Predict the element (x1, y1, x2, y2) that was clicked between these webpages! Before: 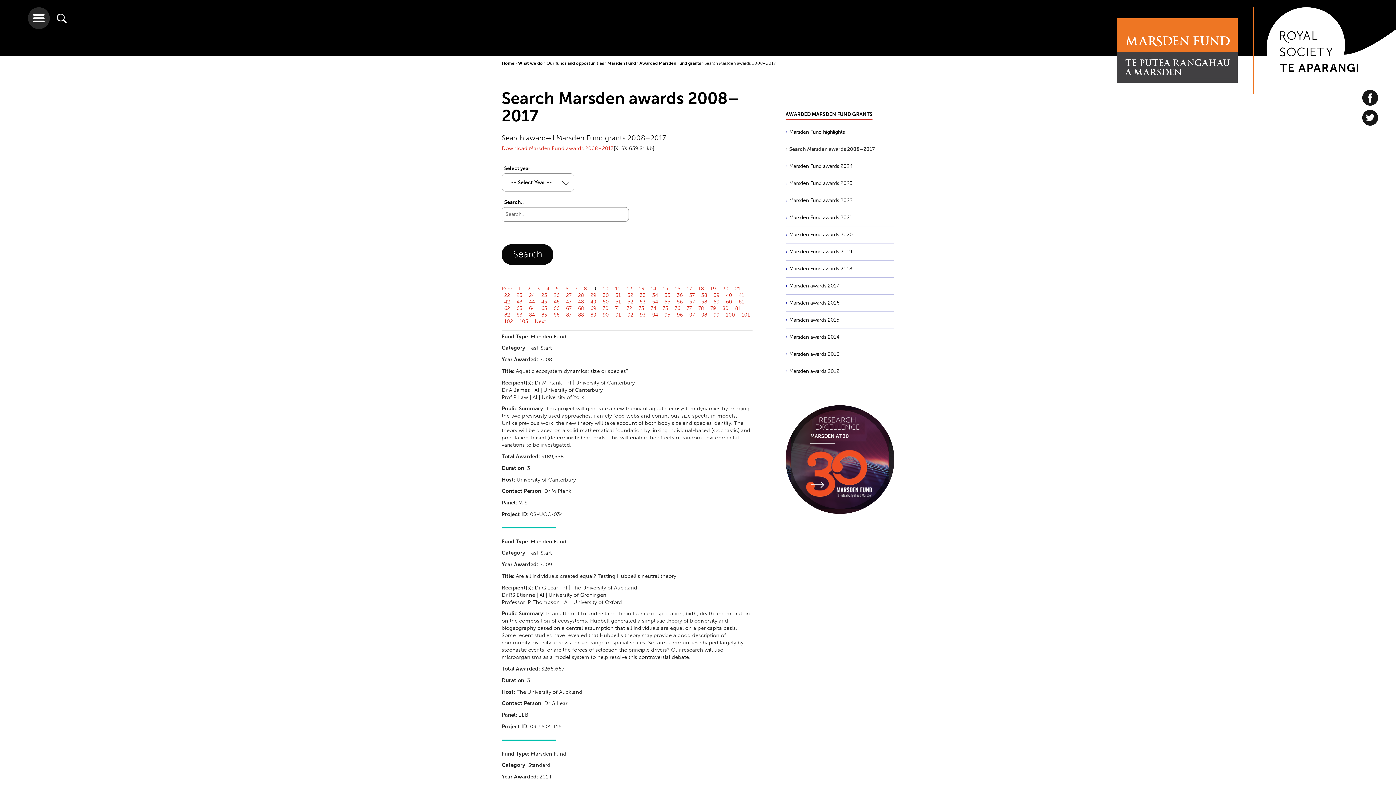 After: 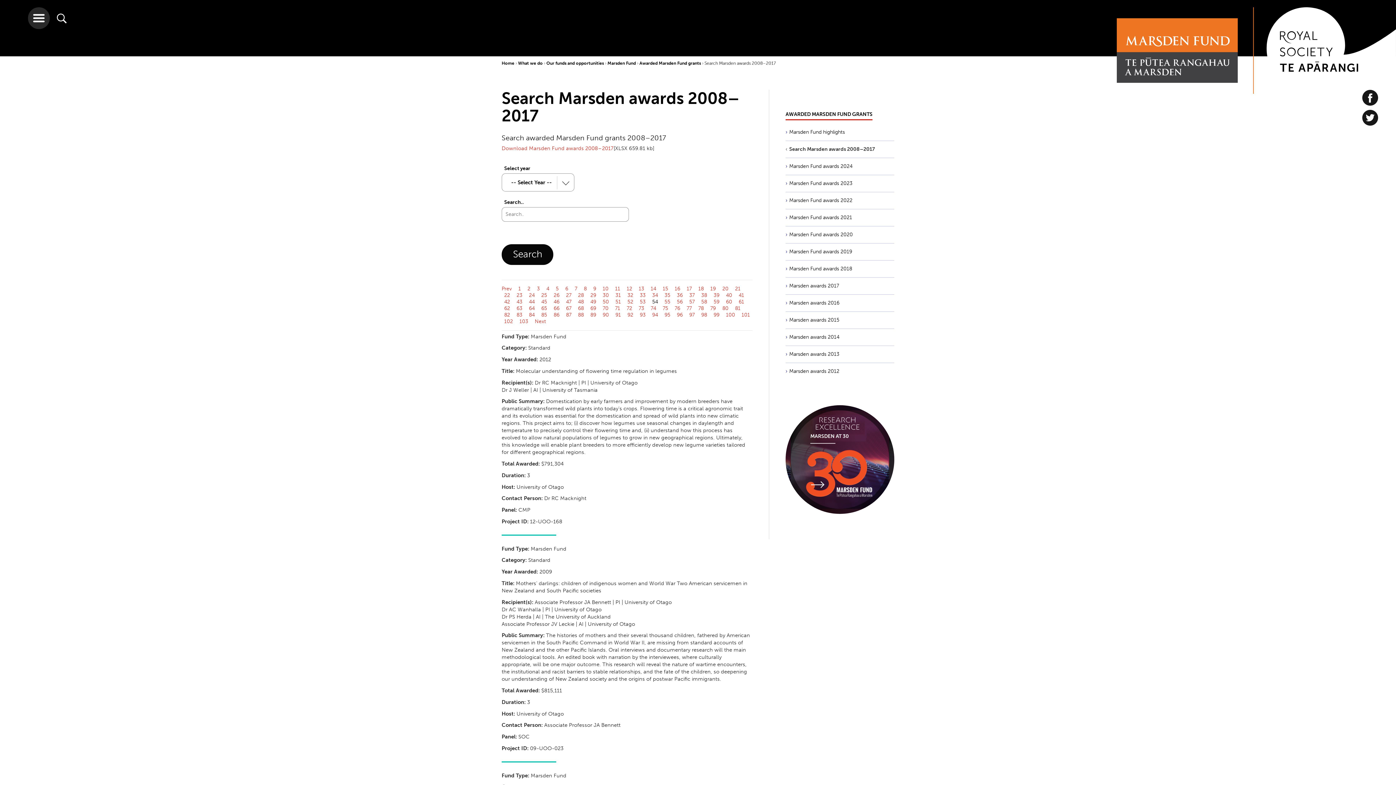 Action: bbox: (649, 298, 660, 304) label: 54